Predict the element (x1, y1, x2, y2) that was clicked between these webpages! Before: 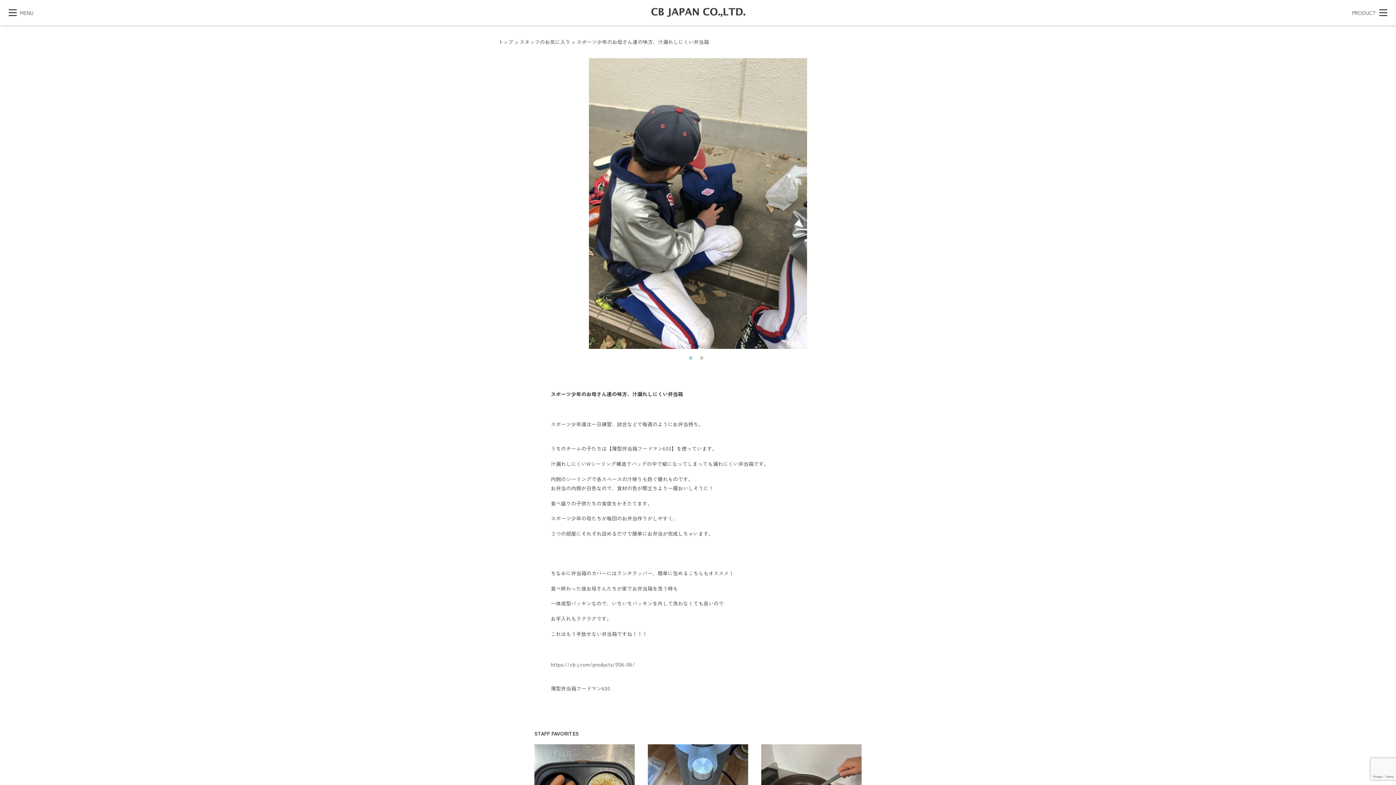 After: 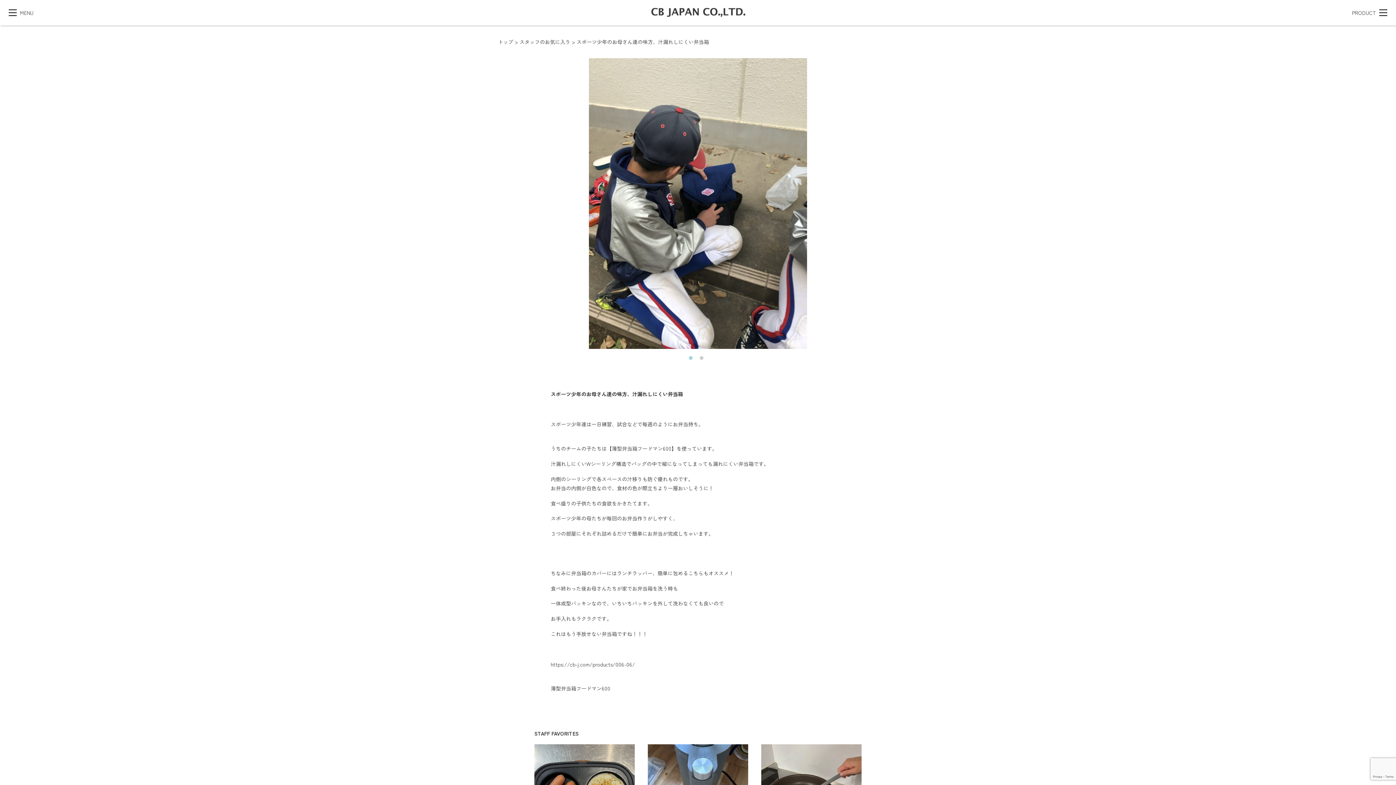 Action: bbox: (689, 356, 696, 363) label: 1 of 2